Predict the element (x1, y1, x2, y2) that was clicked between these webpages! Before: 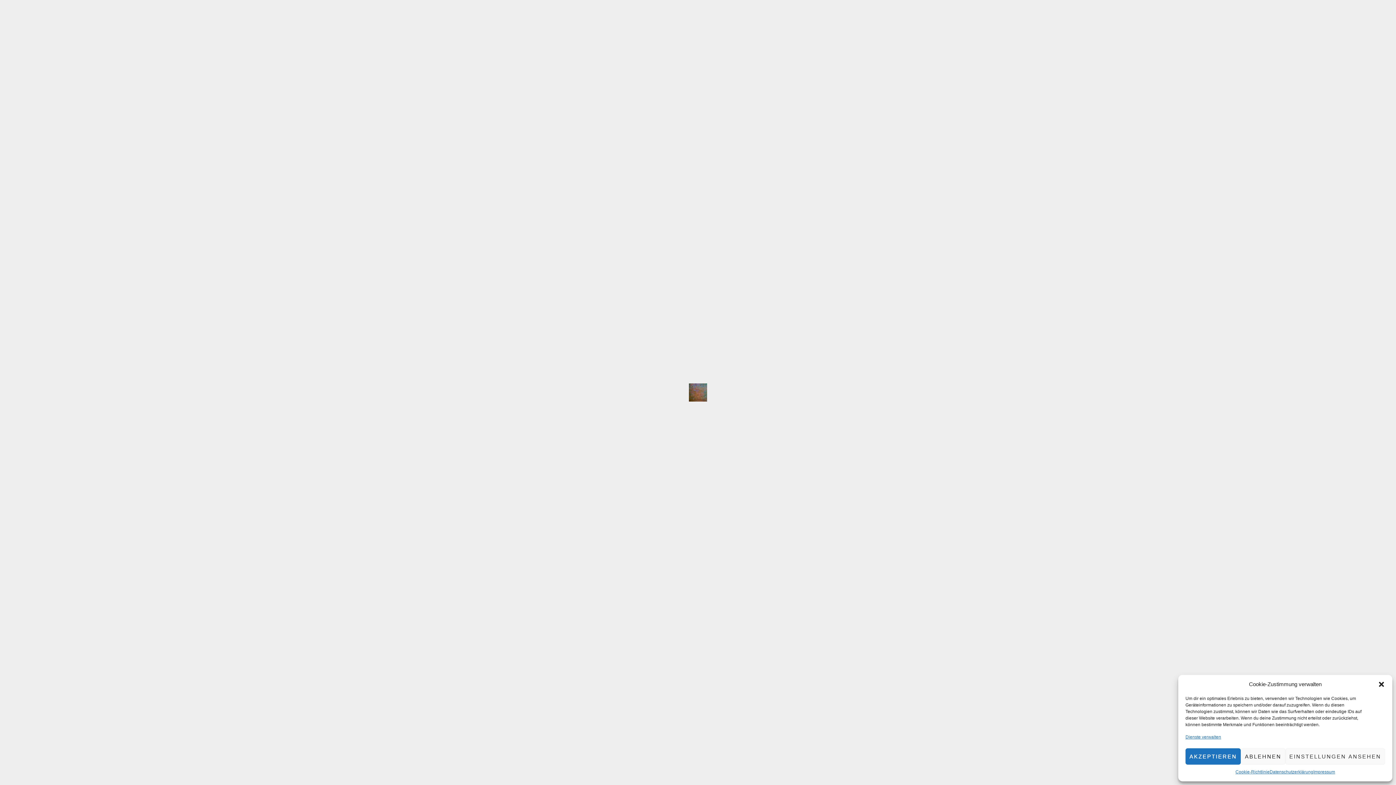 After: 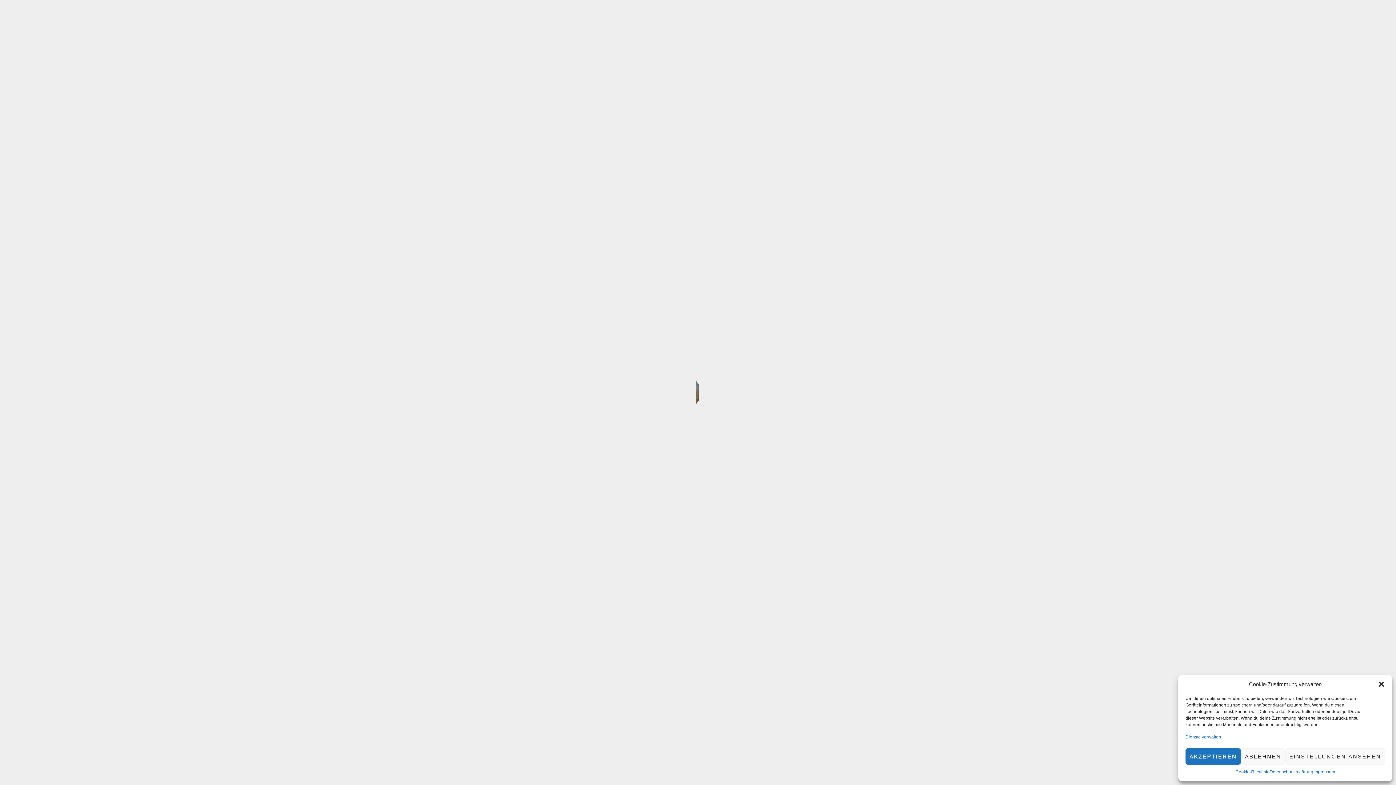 Action: bbox: (1269, 768, 1313, 776) label: Datenschutzerklärung